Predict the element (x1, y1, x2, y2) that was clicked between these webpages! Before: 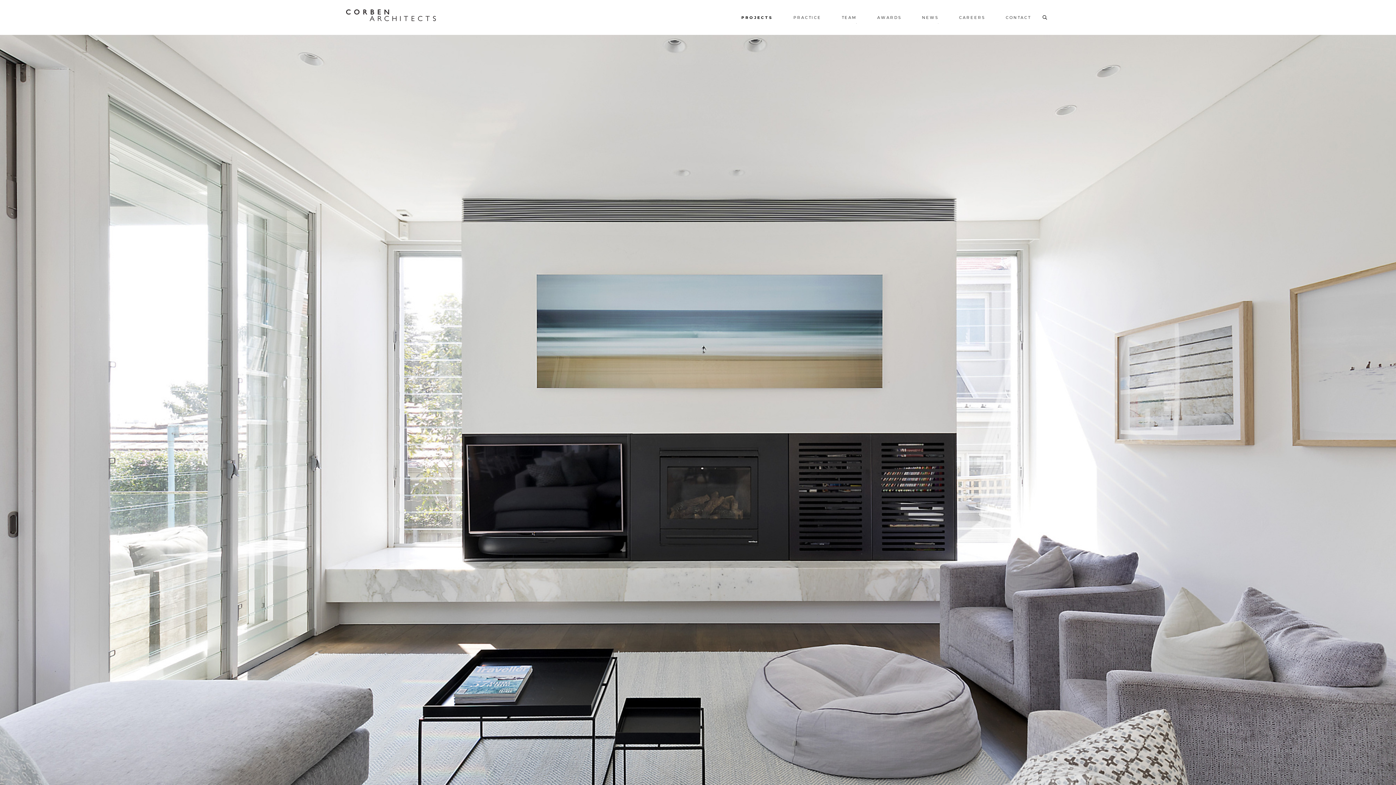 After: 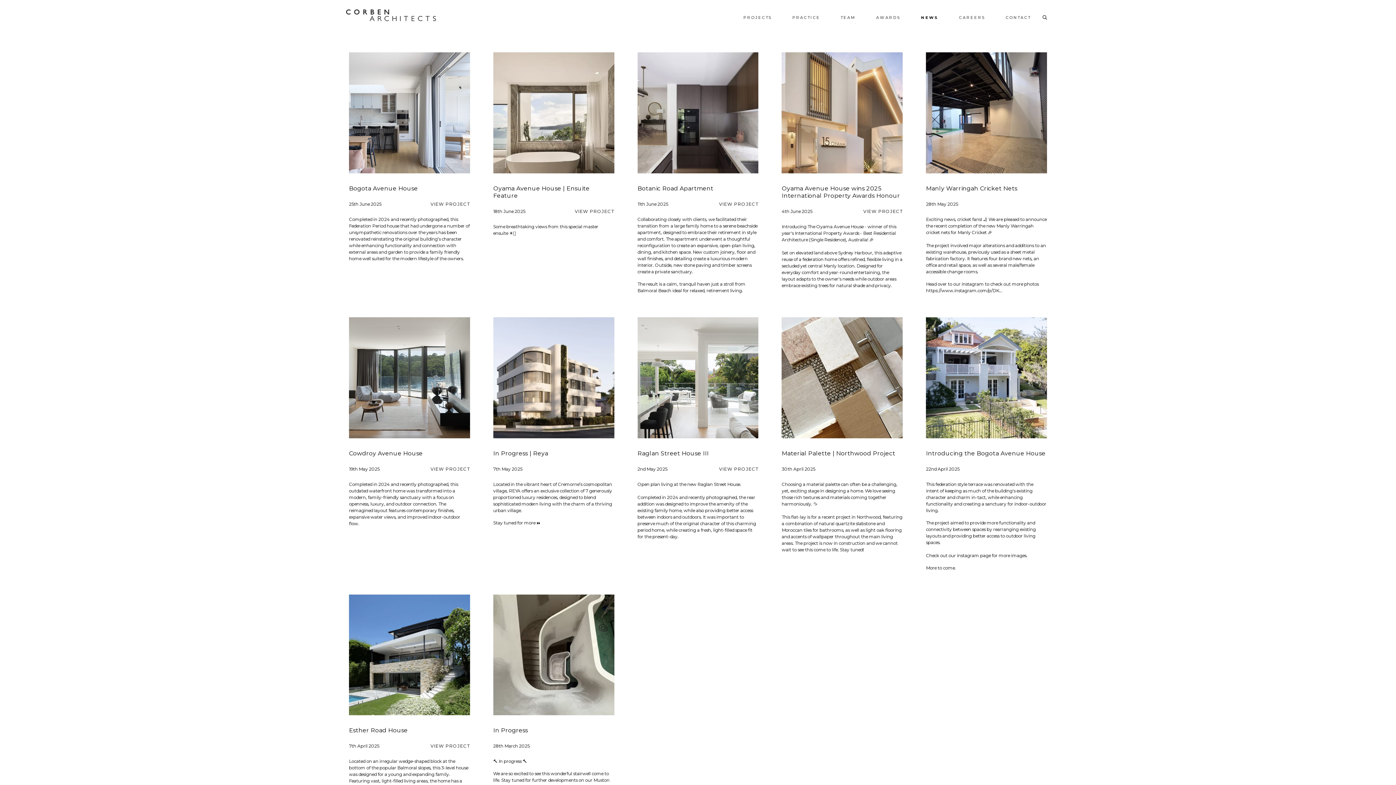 Action: label: NEWS bbox: (922, 14, 938, 20)